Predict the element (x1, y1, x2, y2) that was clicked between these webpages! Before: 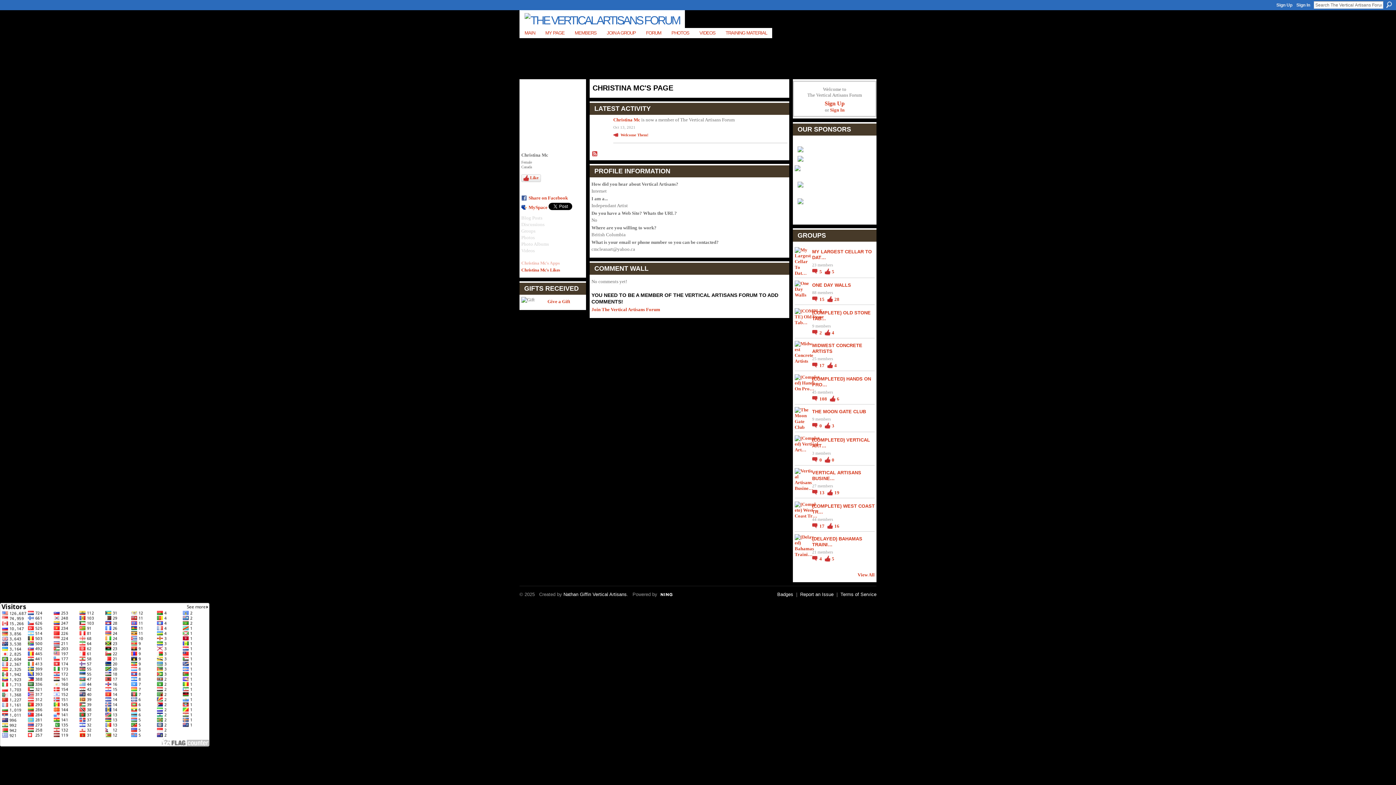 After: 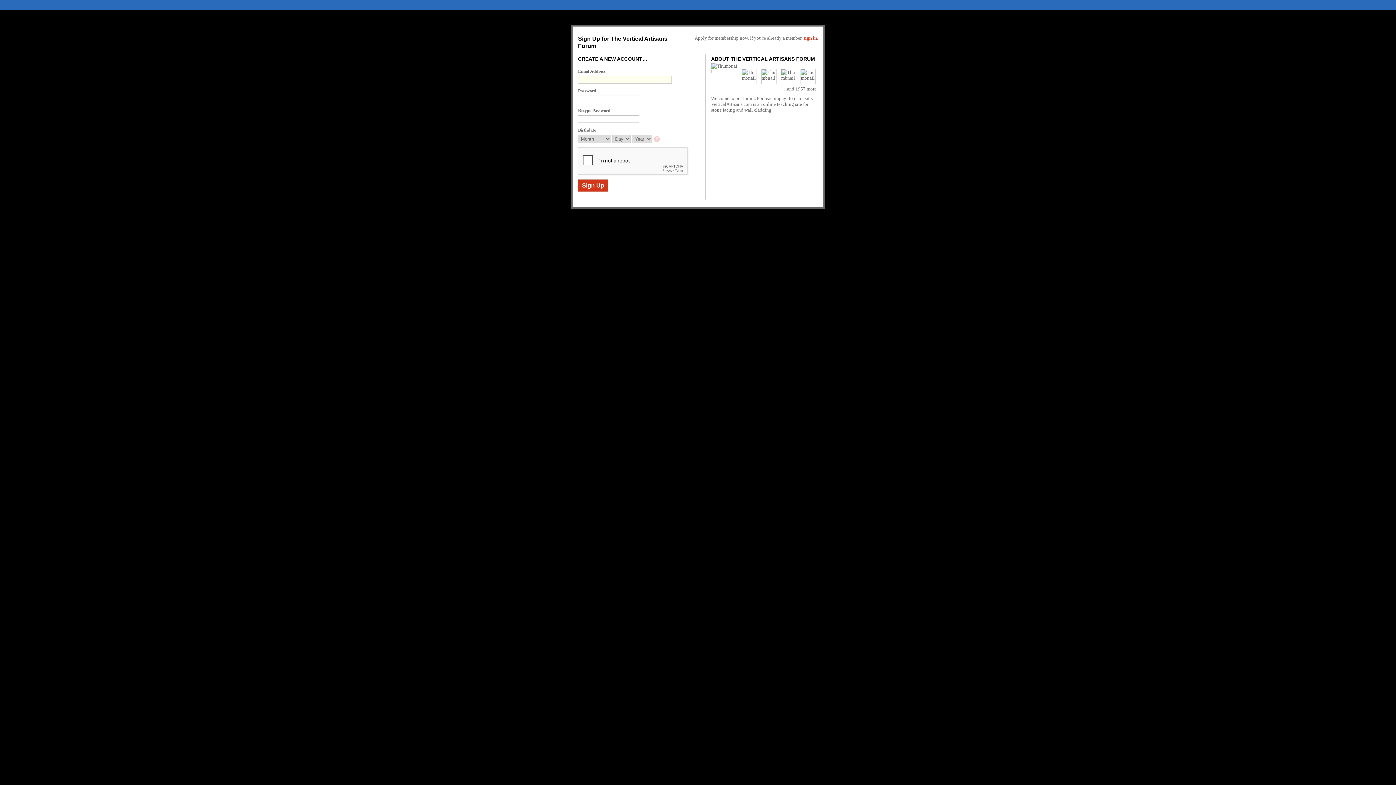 Action: bbox: (547, 298, 570, 304) label: Give a Gift